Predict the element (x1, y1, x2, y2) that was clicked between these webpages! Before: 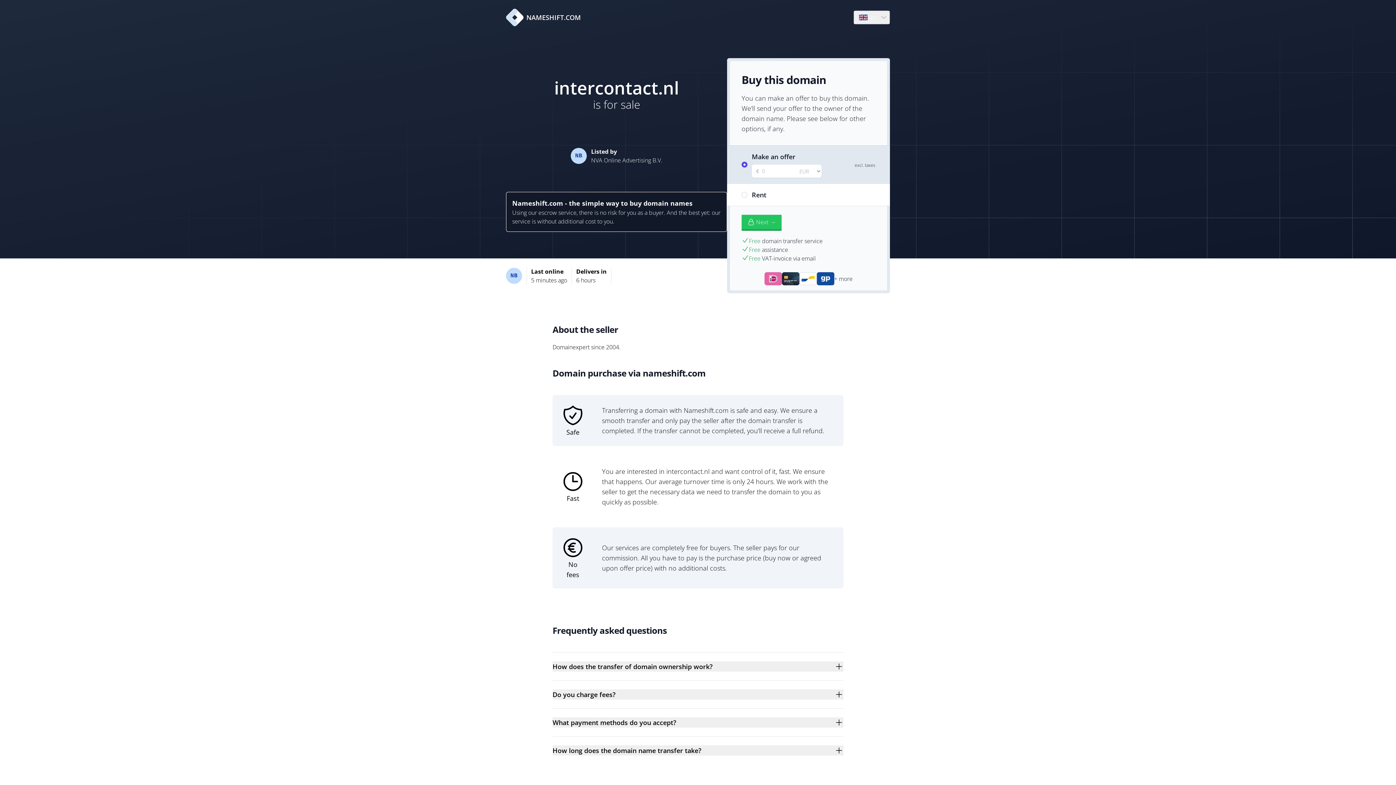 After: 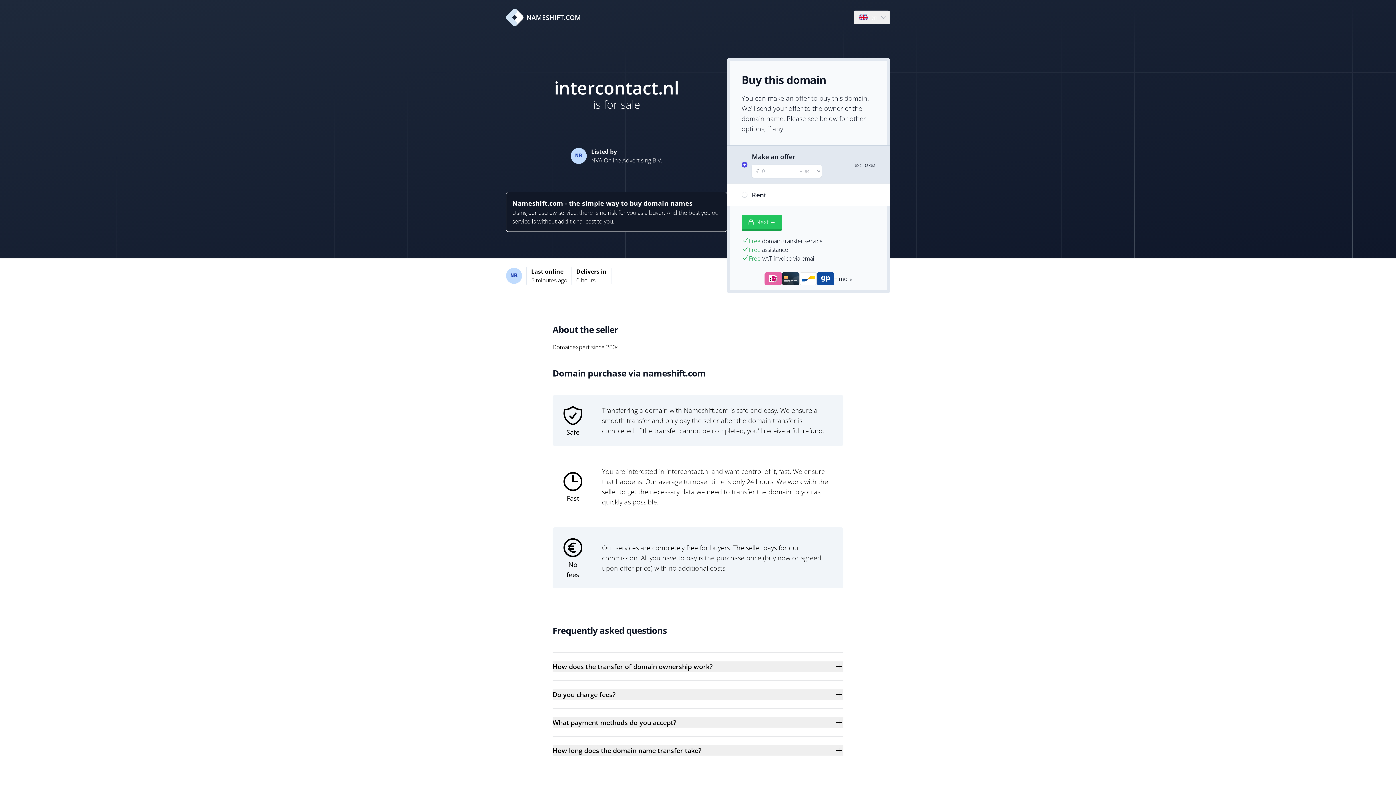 Action: bbox: (506, 8, 581, 26) label: NAMESHIFT.COM